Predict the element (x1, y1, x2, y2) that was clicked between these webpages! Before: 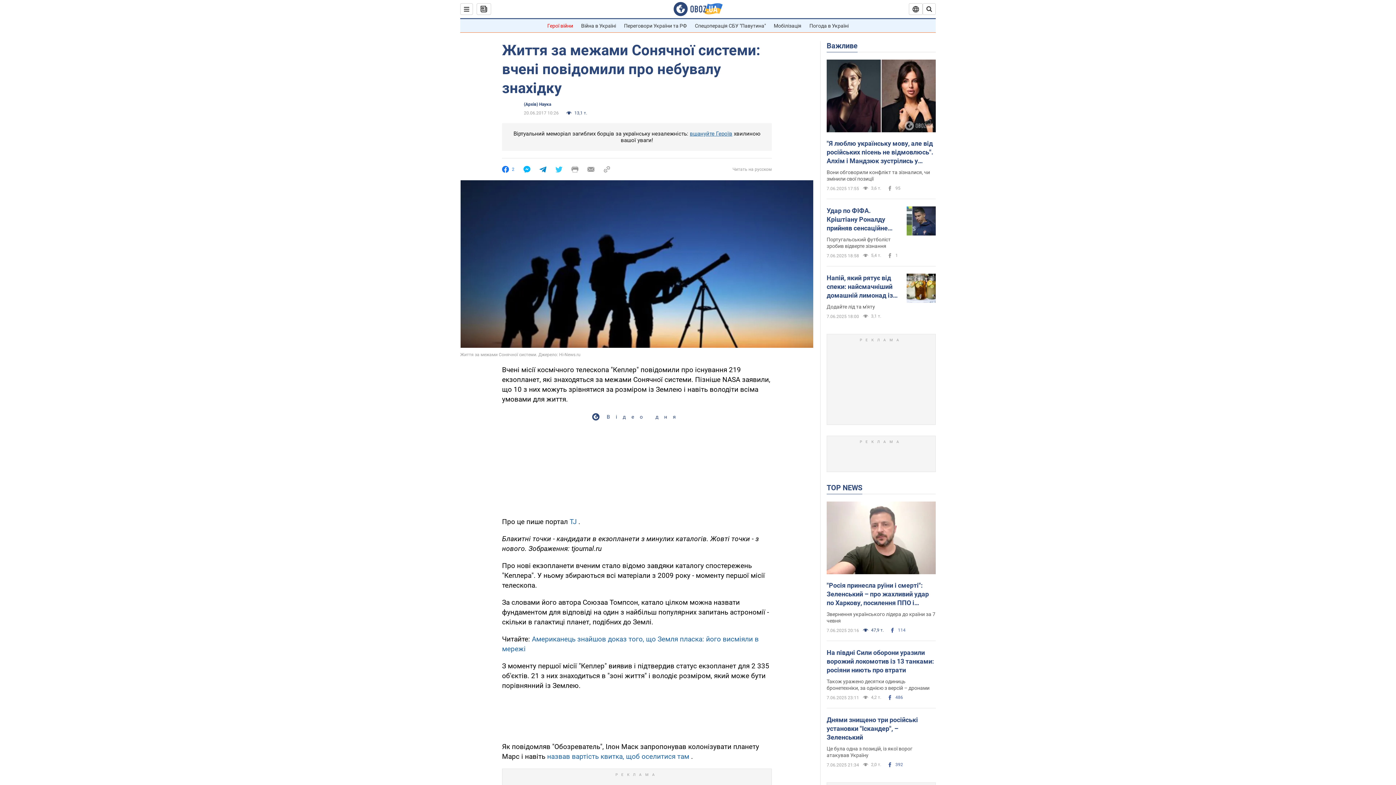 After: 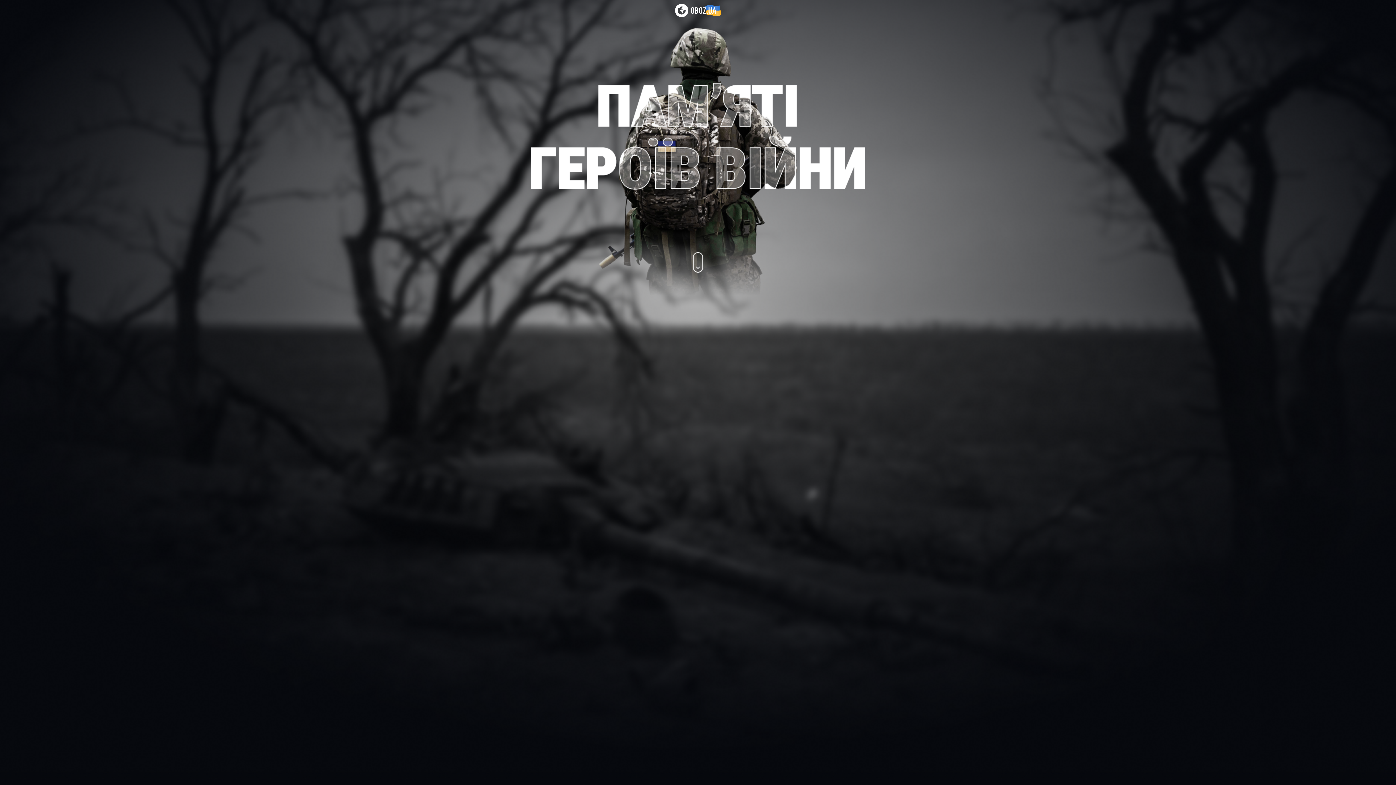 Action: bbox: (690, 130, 732, 137) label: вшануйте Героїв